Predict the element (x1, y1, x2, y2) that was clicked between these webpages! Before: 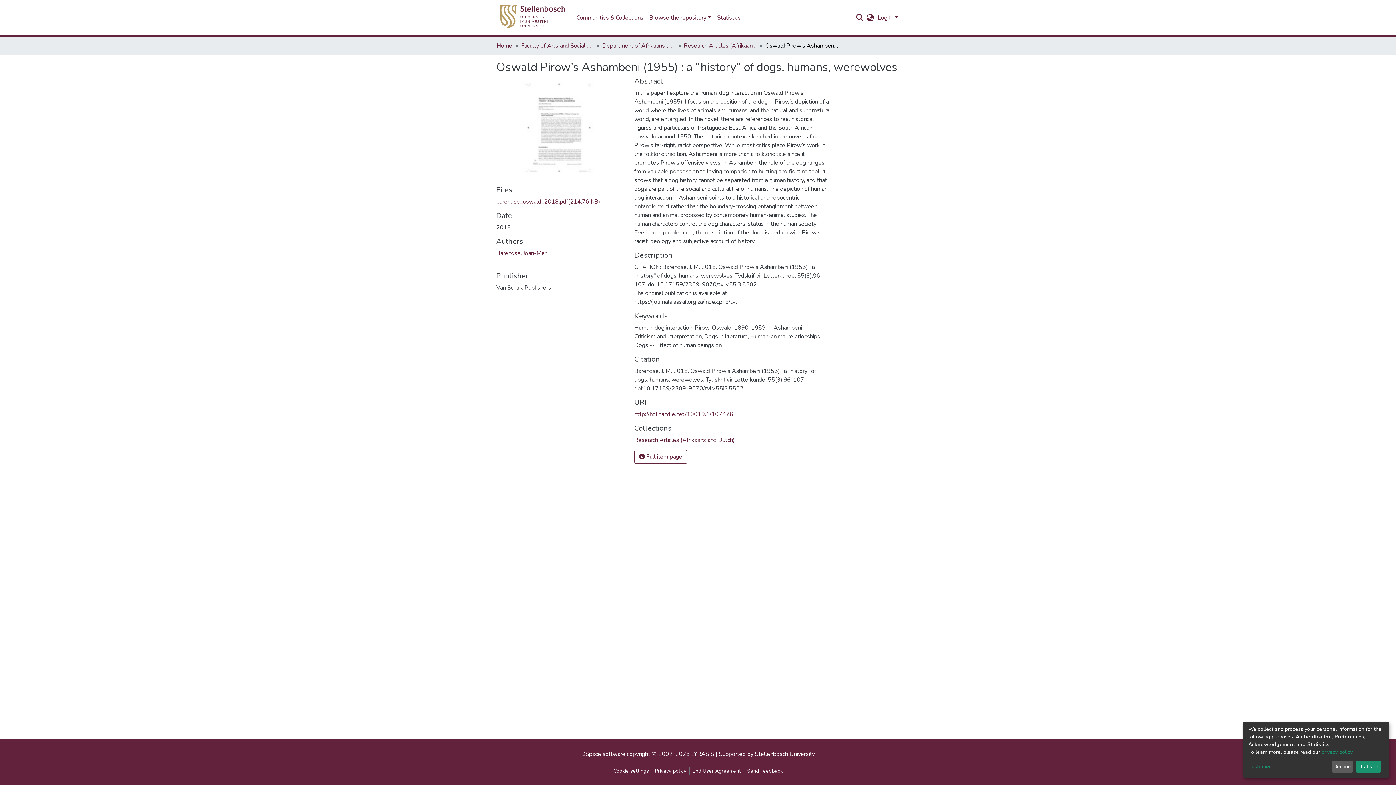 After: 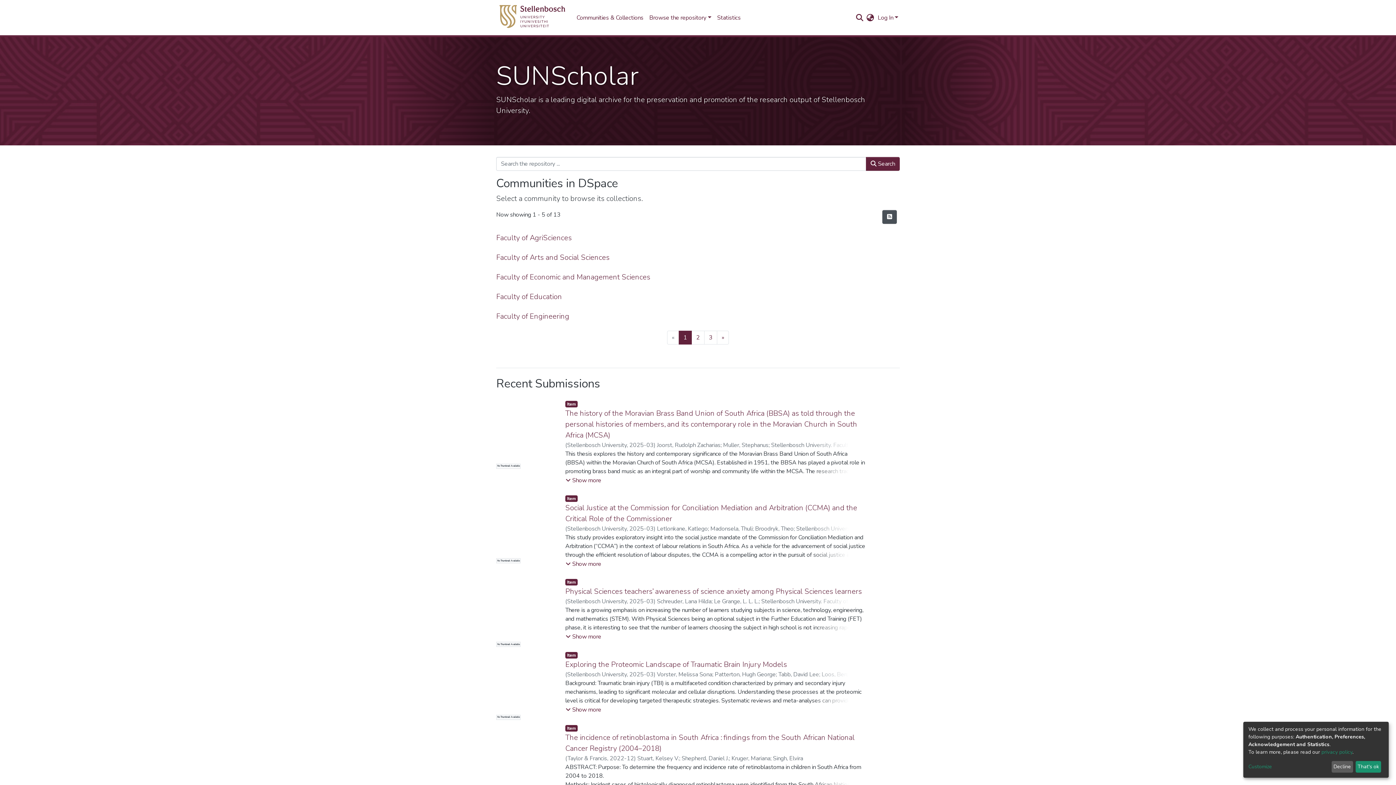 Action: bbox: (496, 26, 512, 35) label: Home